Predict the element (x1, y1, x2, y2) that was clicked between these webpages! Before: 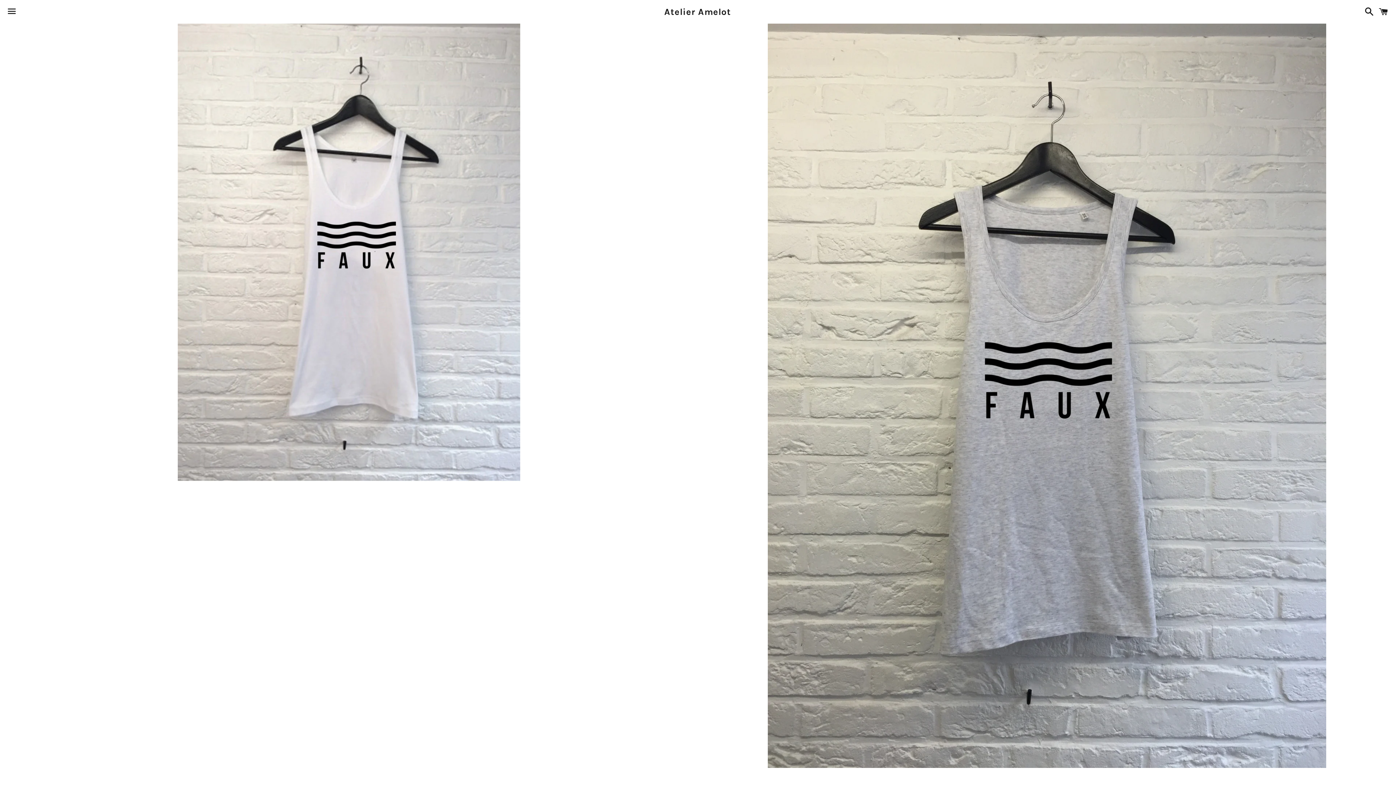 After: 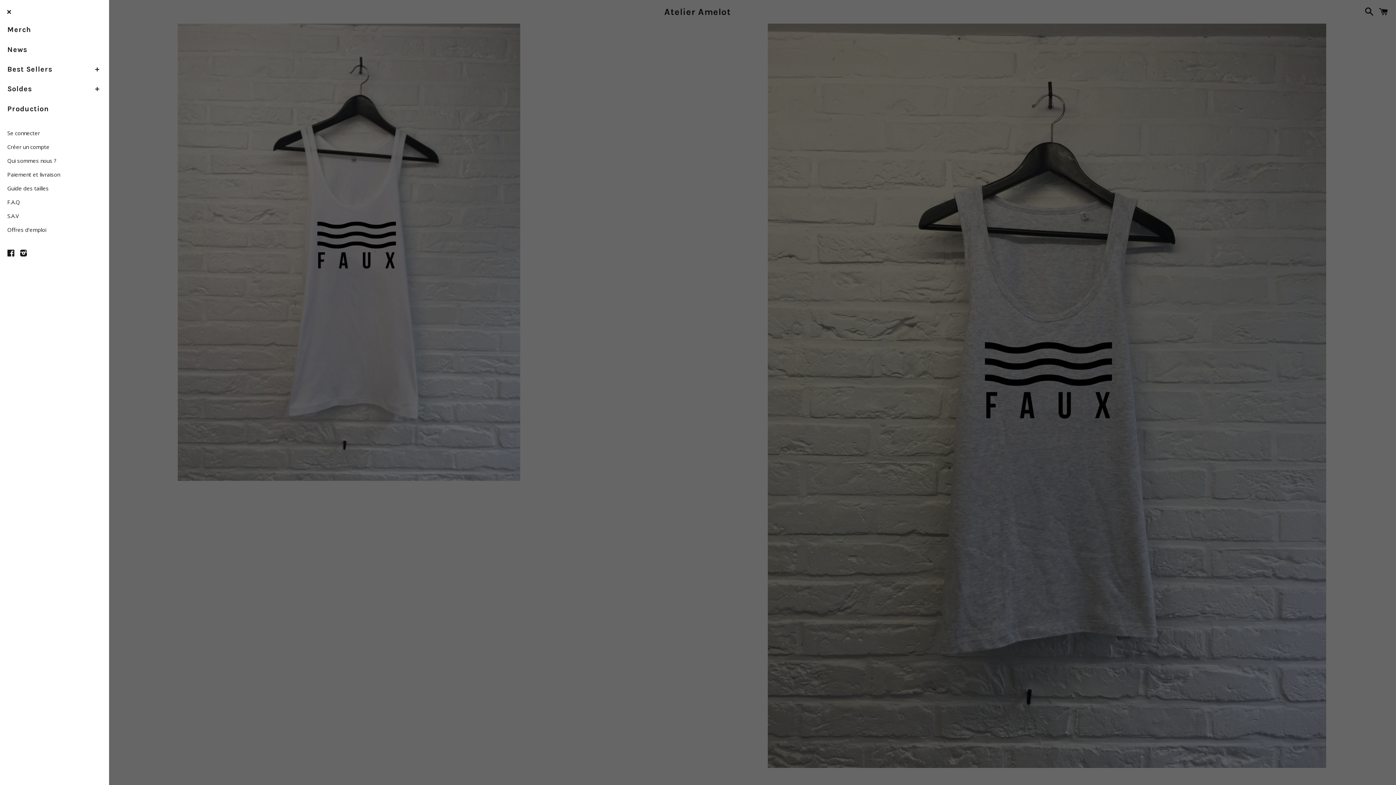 Action: bbox: (3, 0, 20, 22) label: Menu